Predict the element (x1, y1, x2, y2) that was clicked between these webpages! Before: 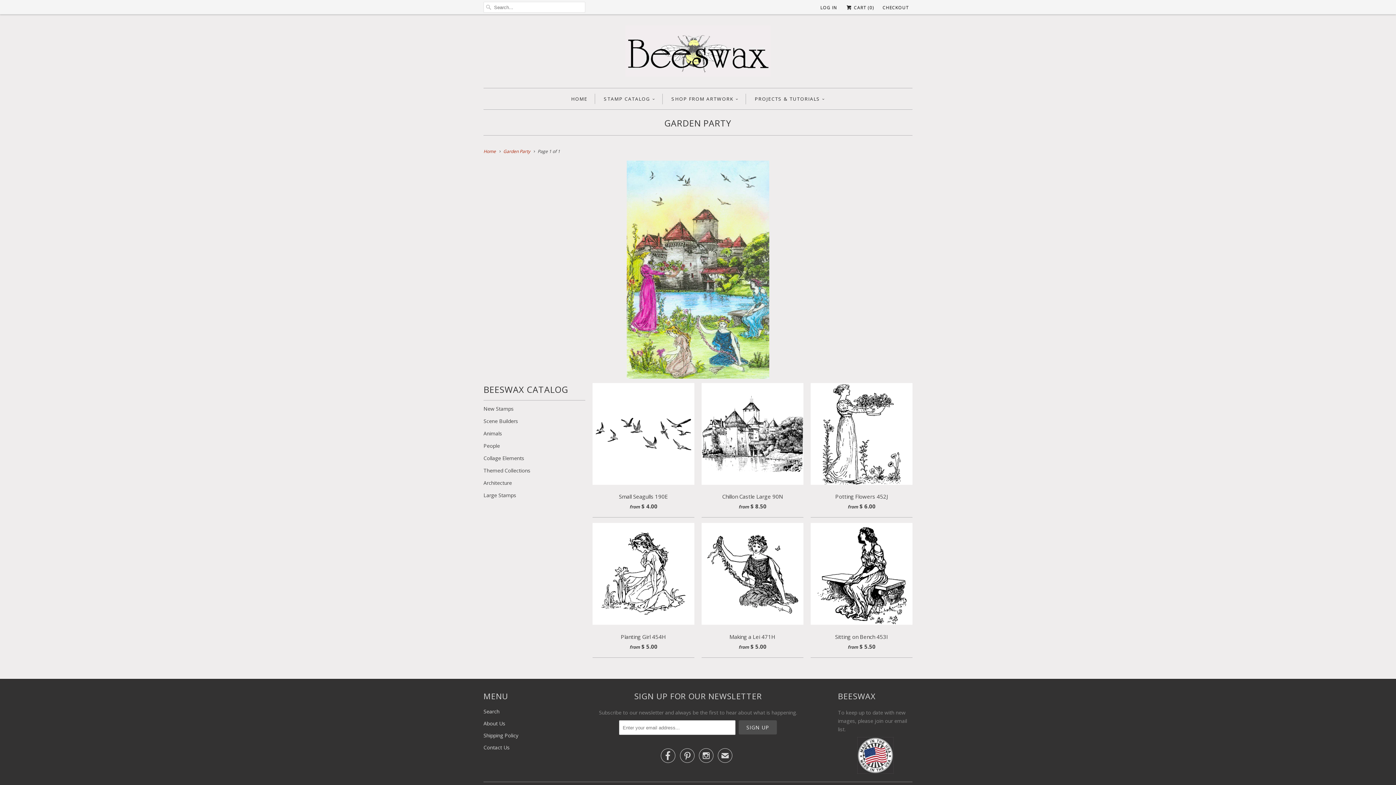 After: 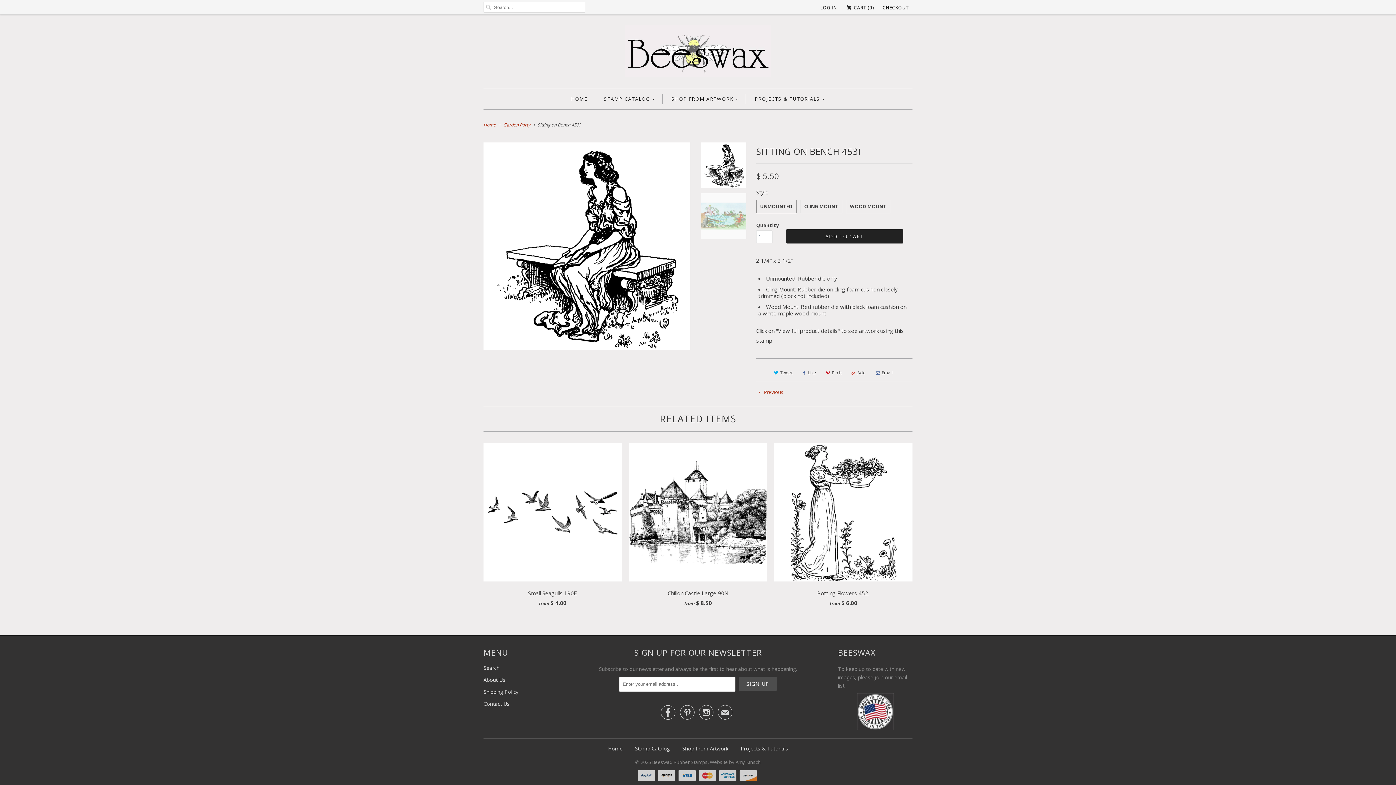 Action: bbox: (810, 523, 912, 654) label: Sitting on Bench 453I
from $ 5.50